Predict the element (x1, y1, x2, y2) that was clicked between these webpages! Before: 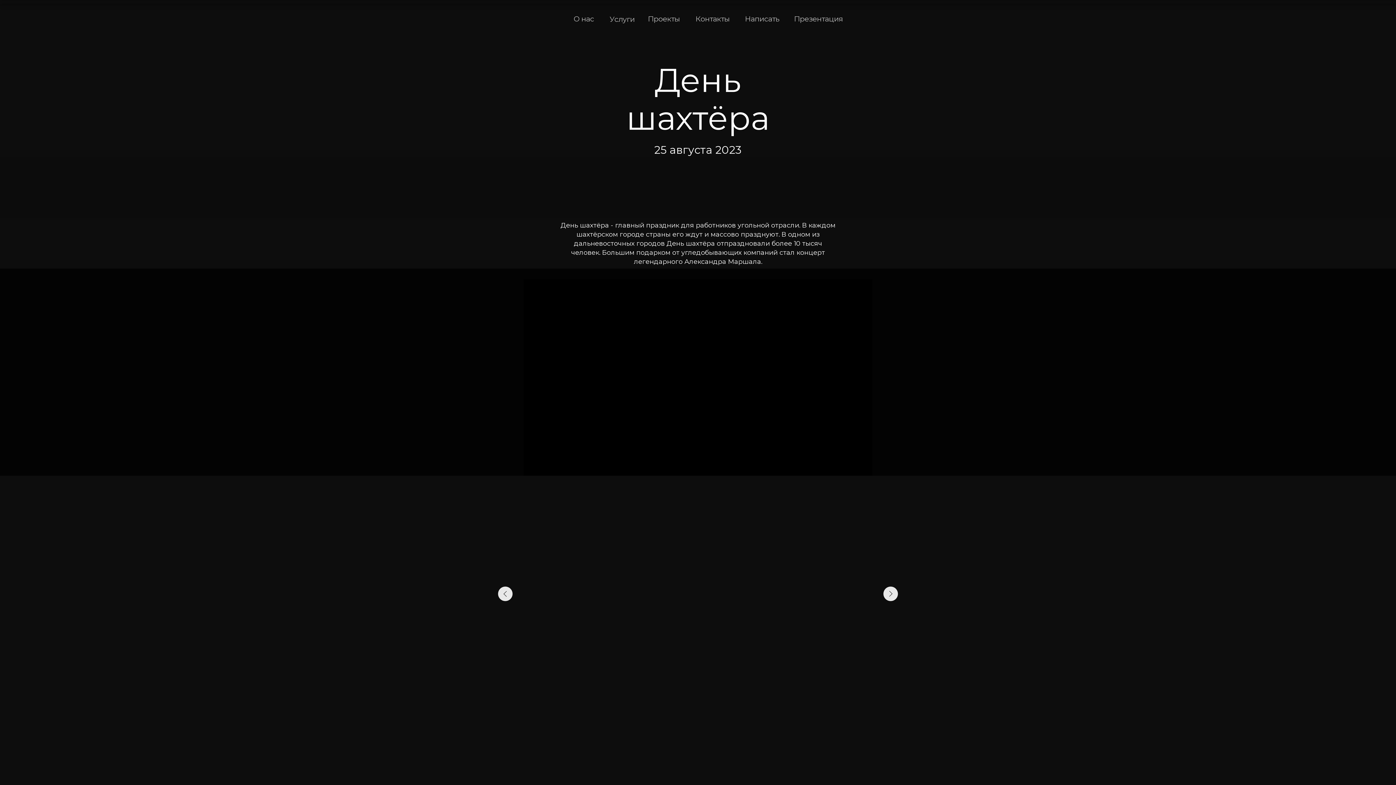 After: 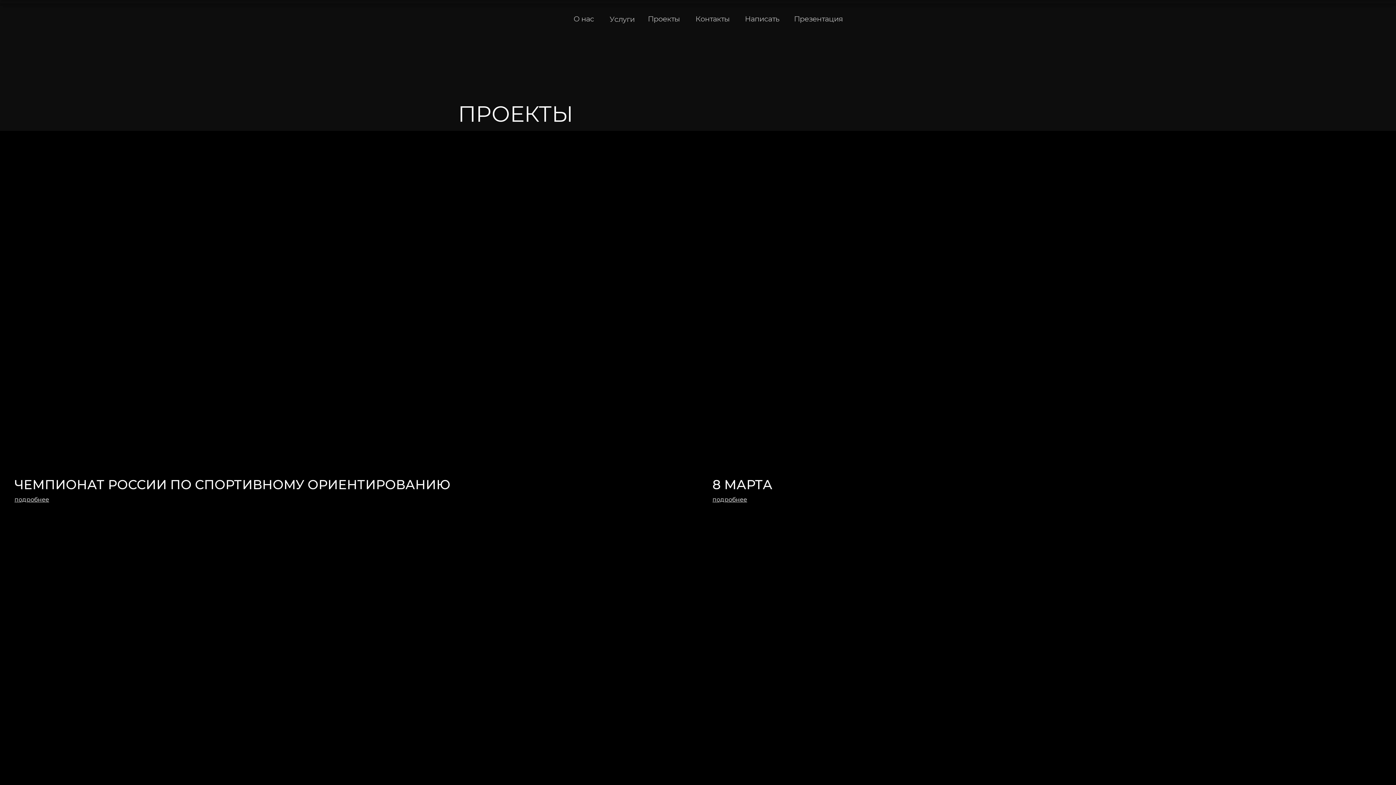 Action: label: Проекты bbox: (648, 15, 681, 22)